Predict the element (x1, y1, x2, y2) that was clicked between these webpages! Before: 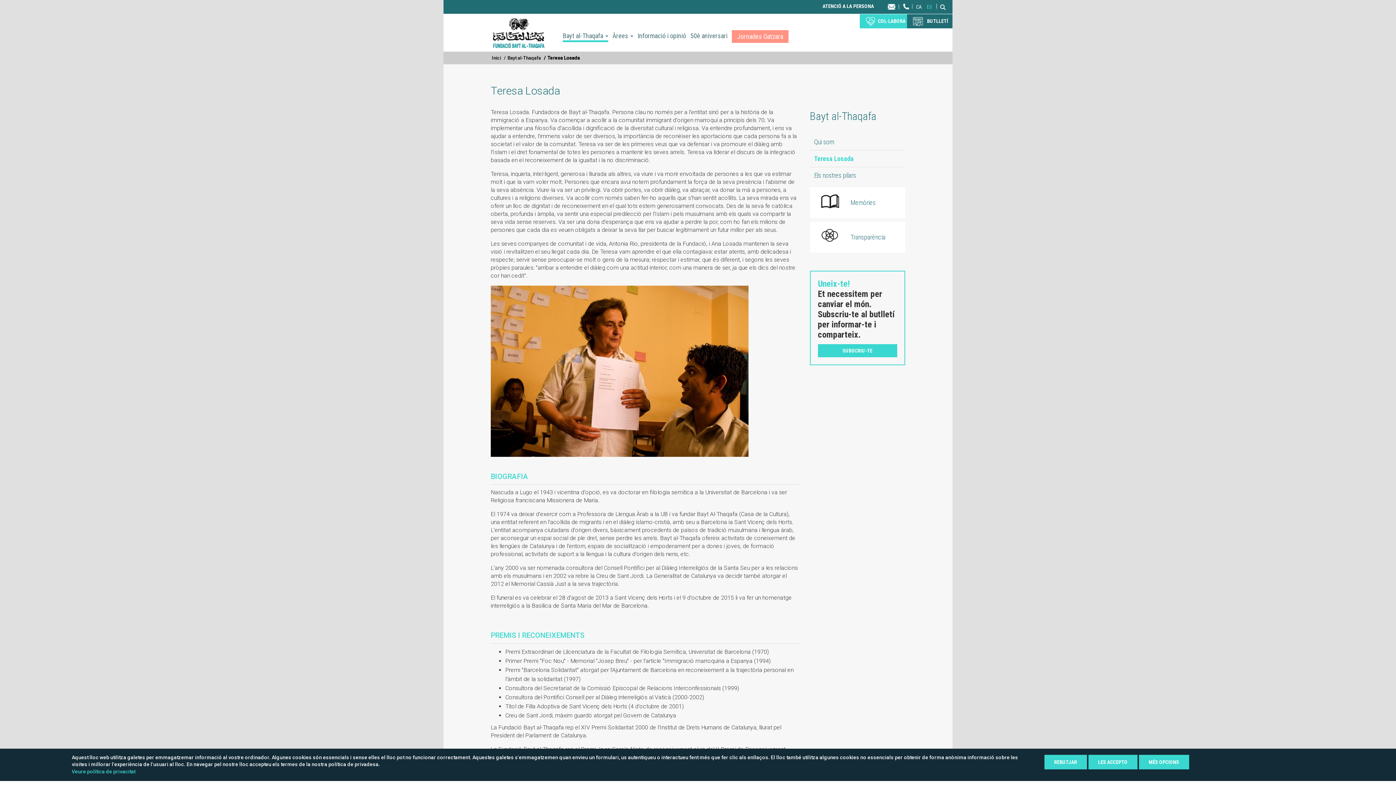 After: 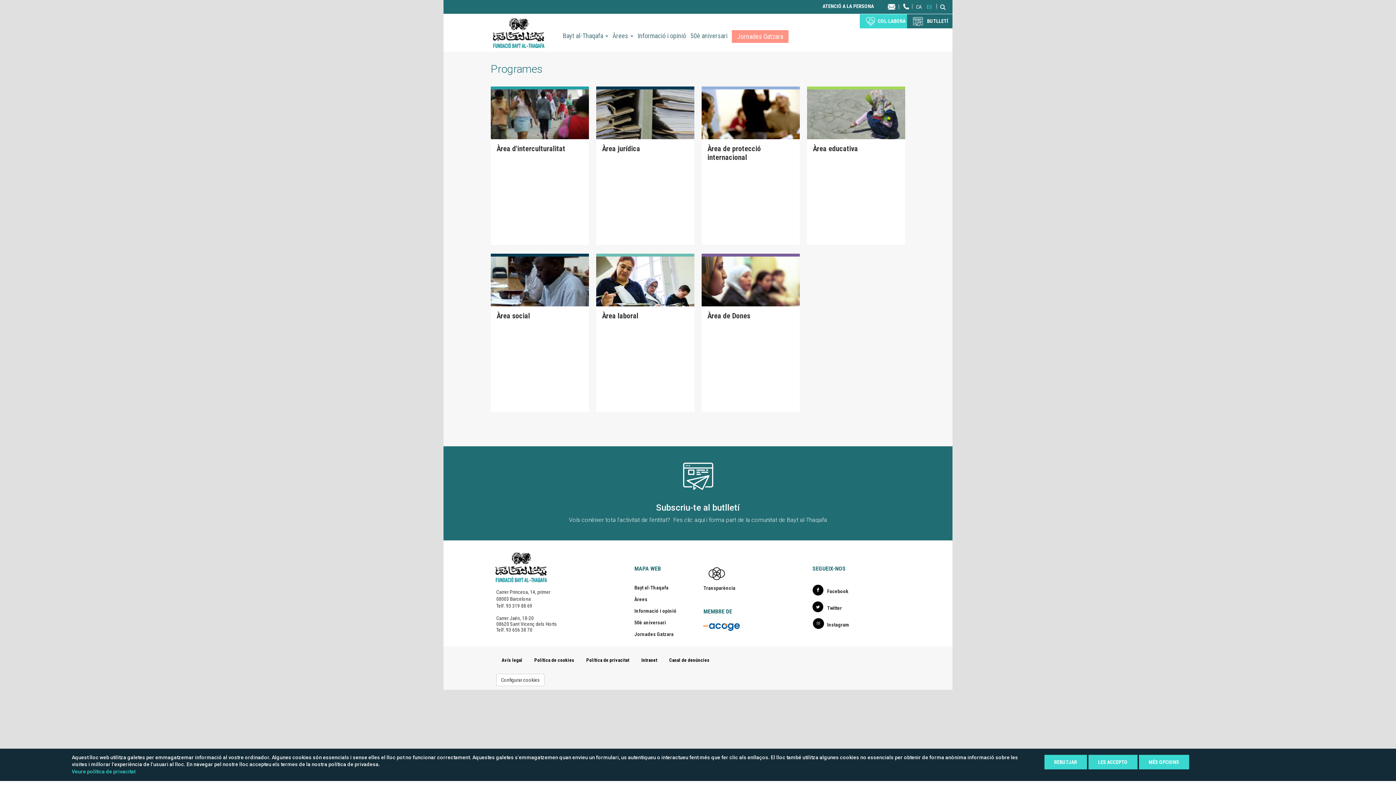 Action: bbox: (612, 31, 633, 42) label: Àrees 